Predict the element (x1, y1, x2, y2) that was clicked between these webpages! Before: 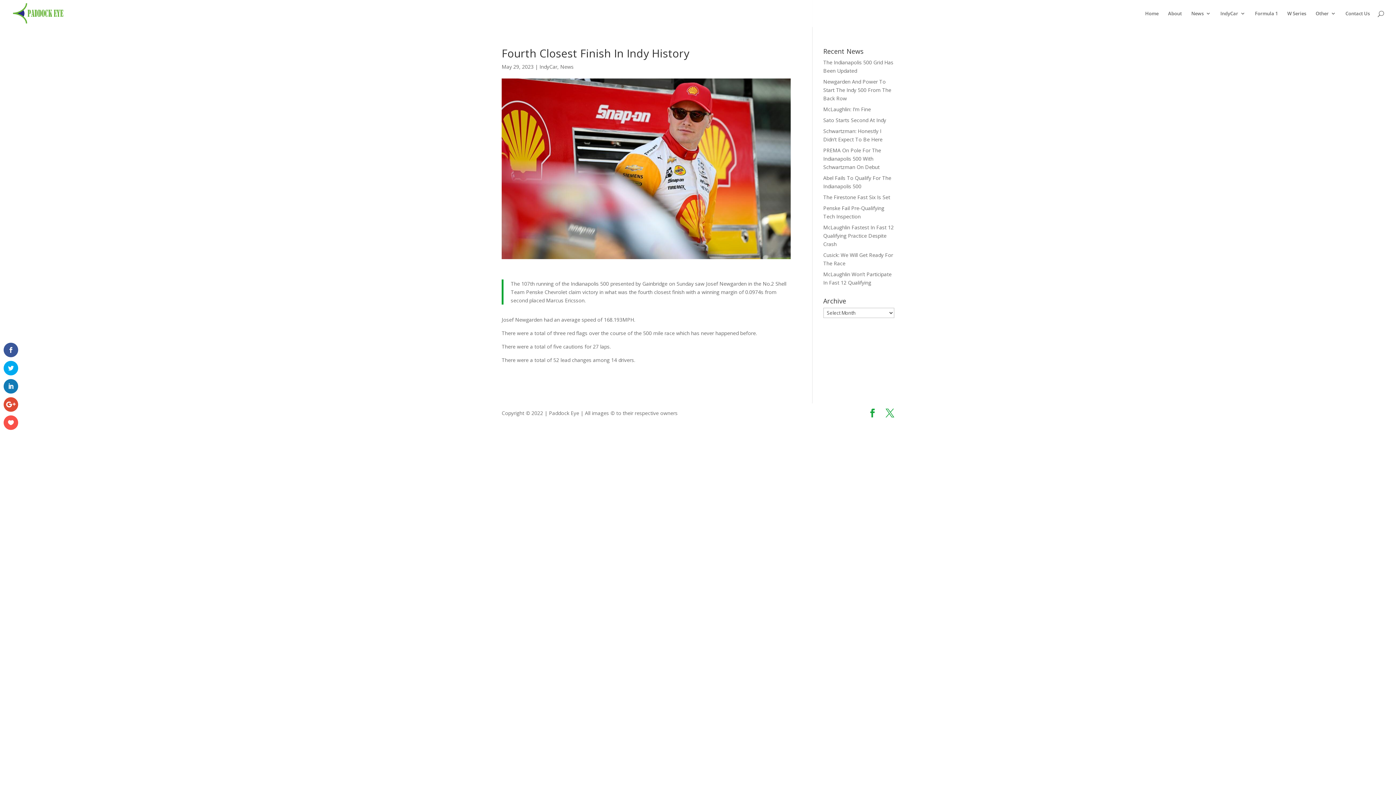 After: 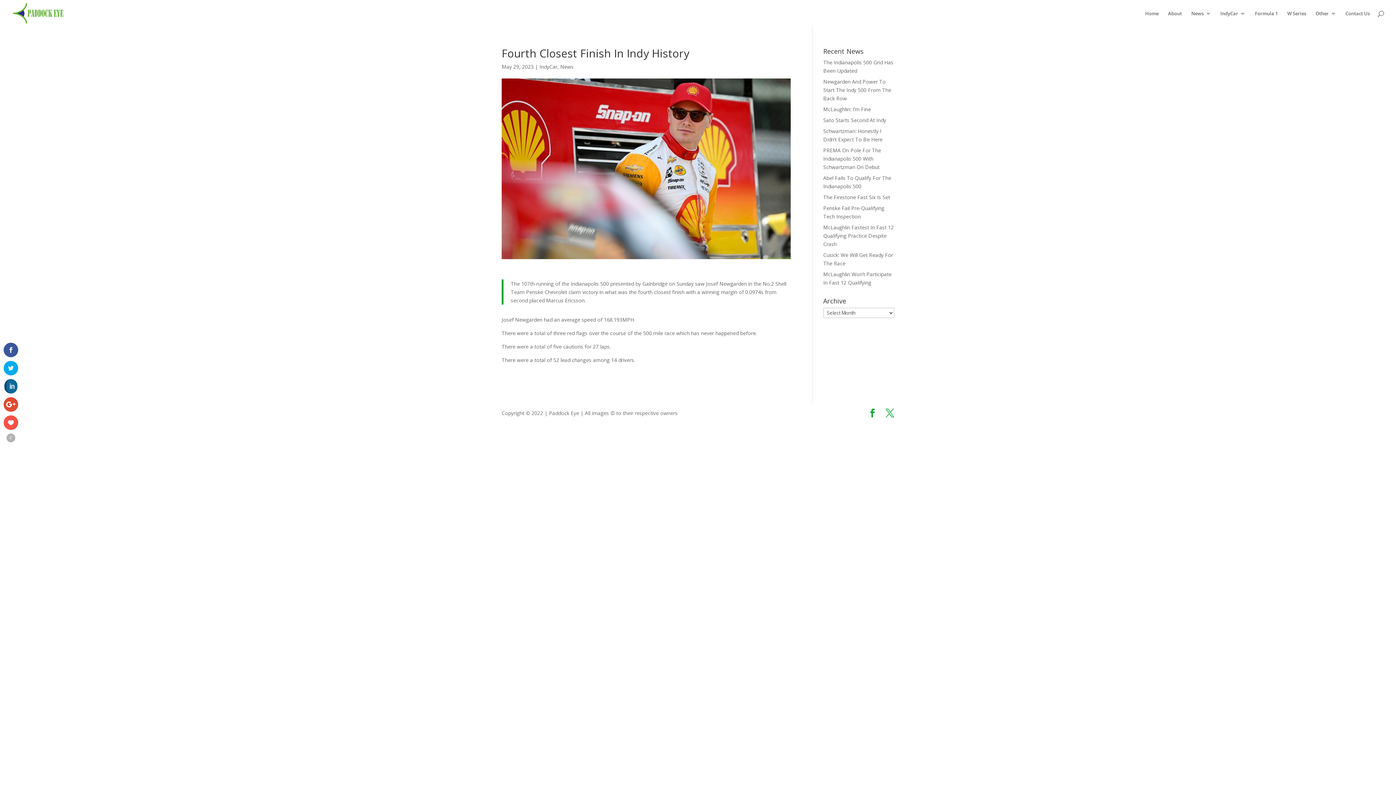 Action: bbox: (3, 379, 18, 393)